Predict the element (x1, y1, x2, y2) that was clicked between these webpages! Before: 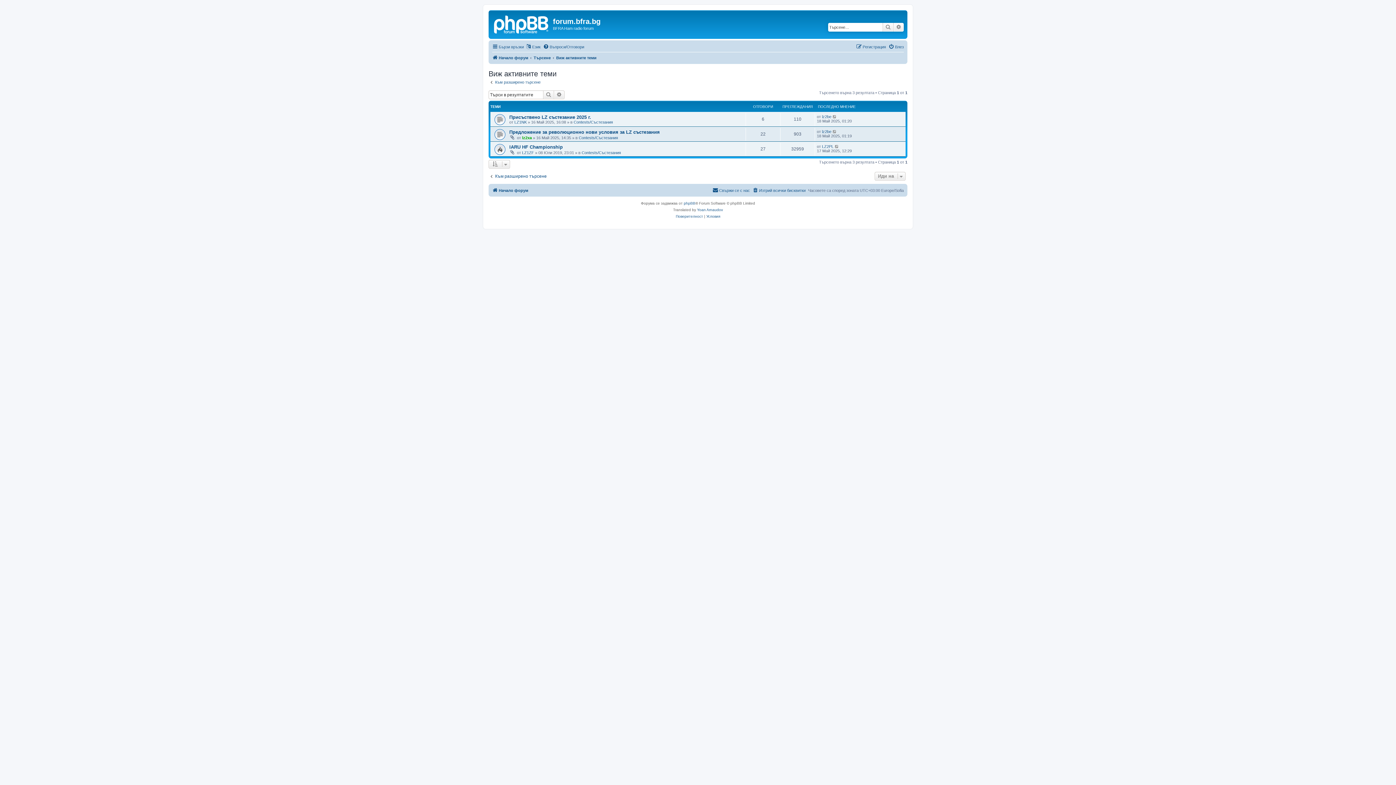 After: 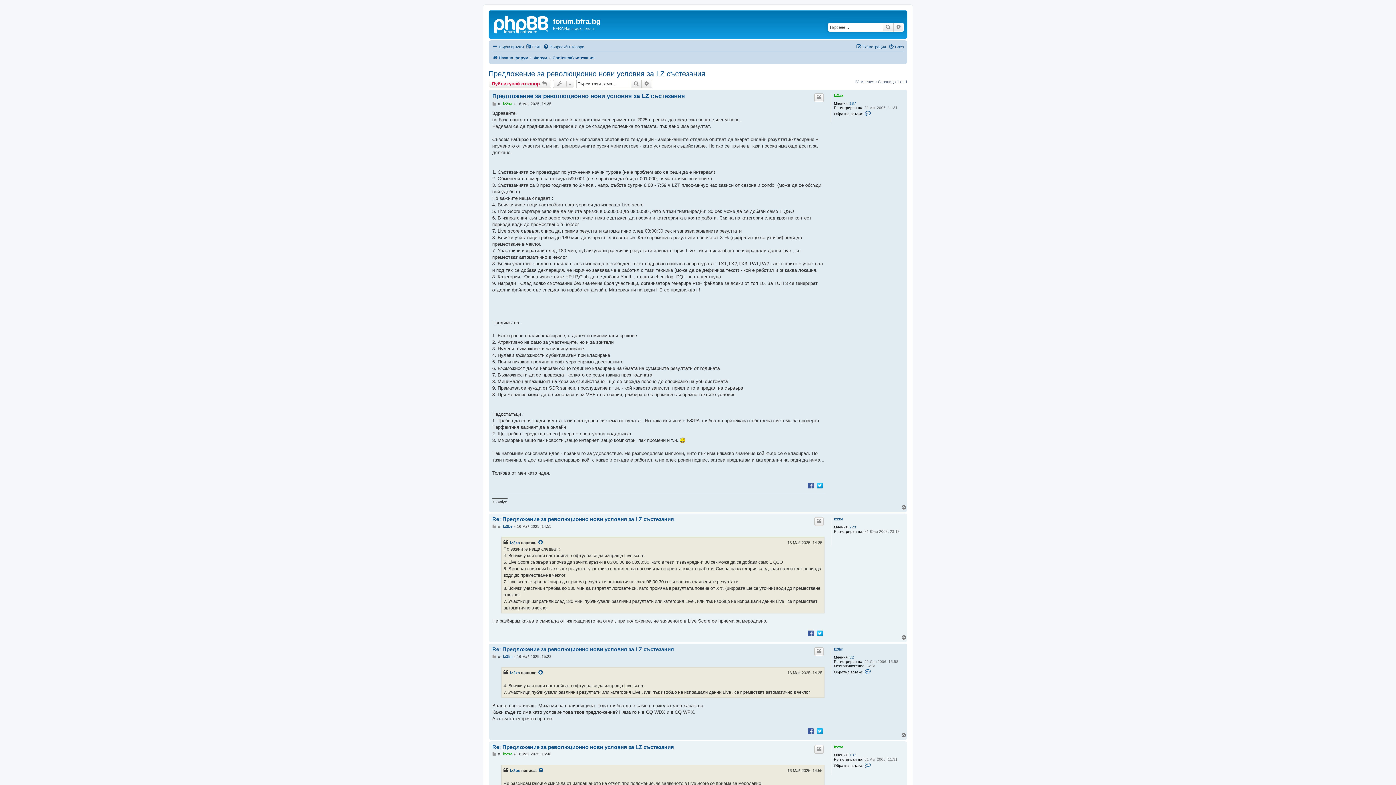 Action: bbox: (509, 129, 660, 134) label: Предложение за революционно нови условия за LZ състезания